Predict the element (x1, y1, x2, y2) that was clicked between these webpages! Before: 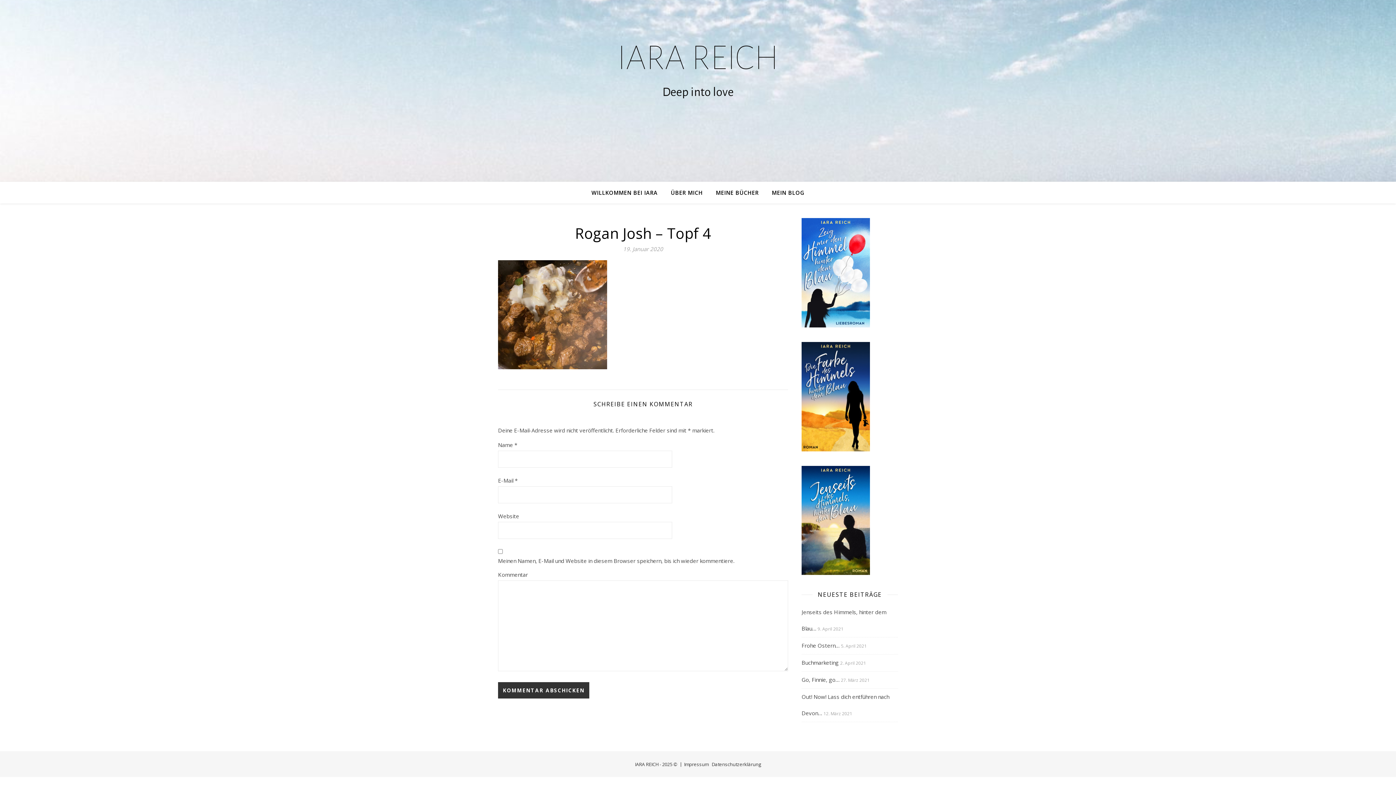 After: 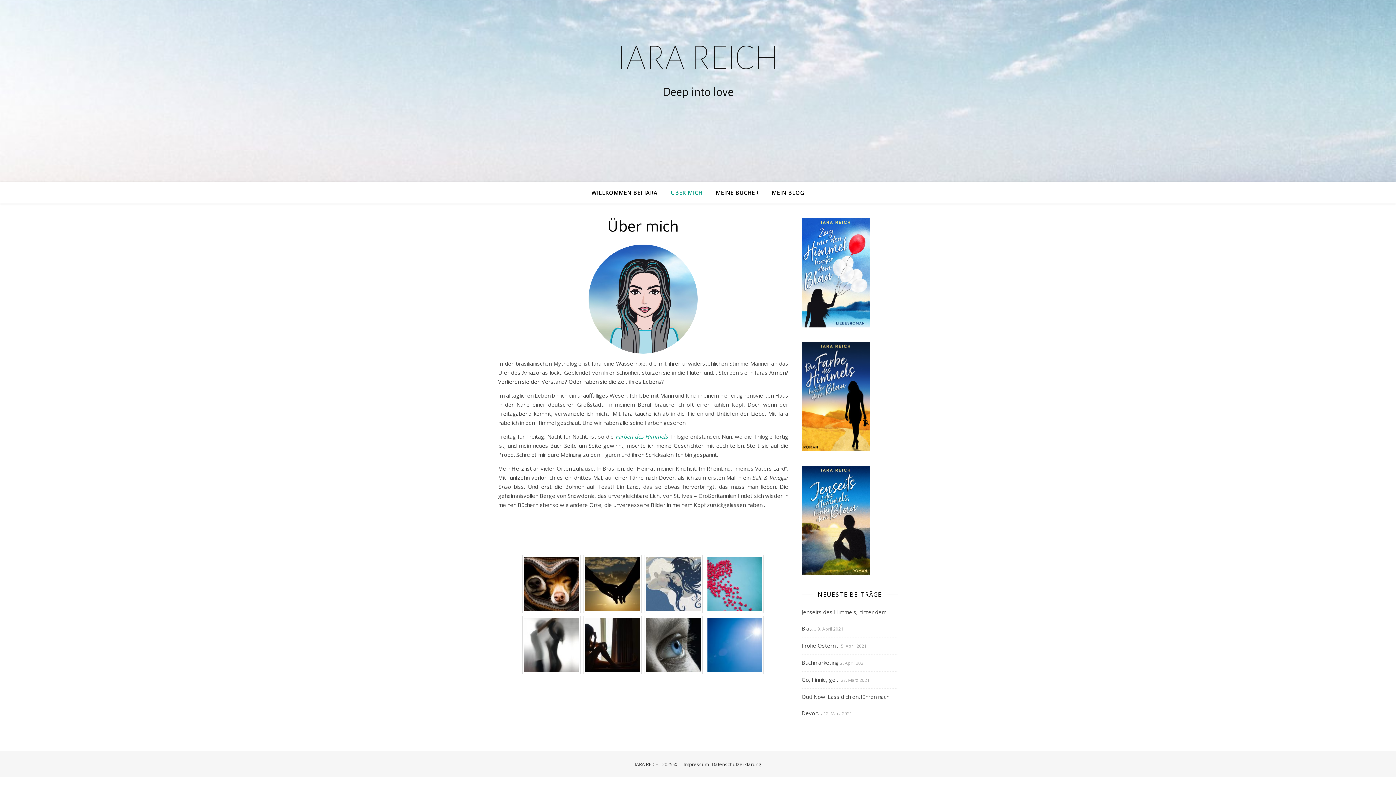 Action: label: ÜBER MICH bbox: (665, 181, 708, 203)